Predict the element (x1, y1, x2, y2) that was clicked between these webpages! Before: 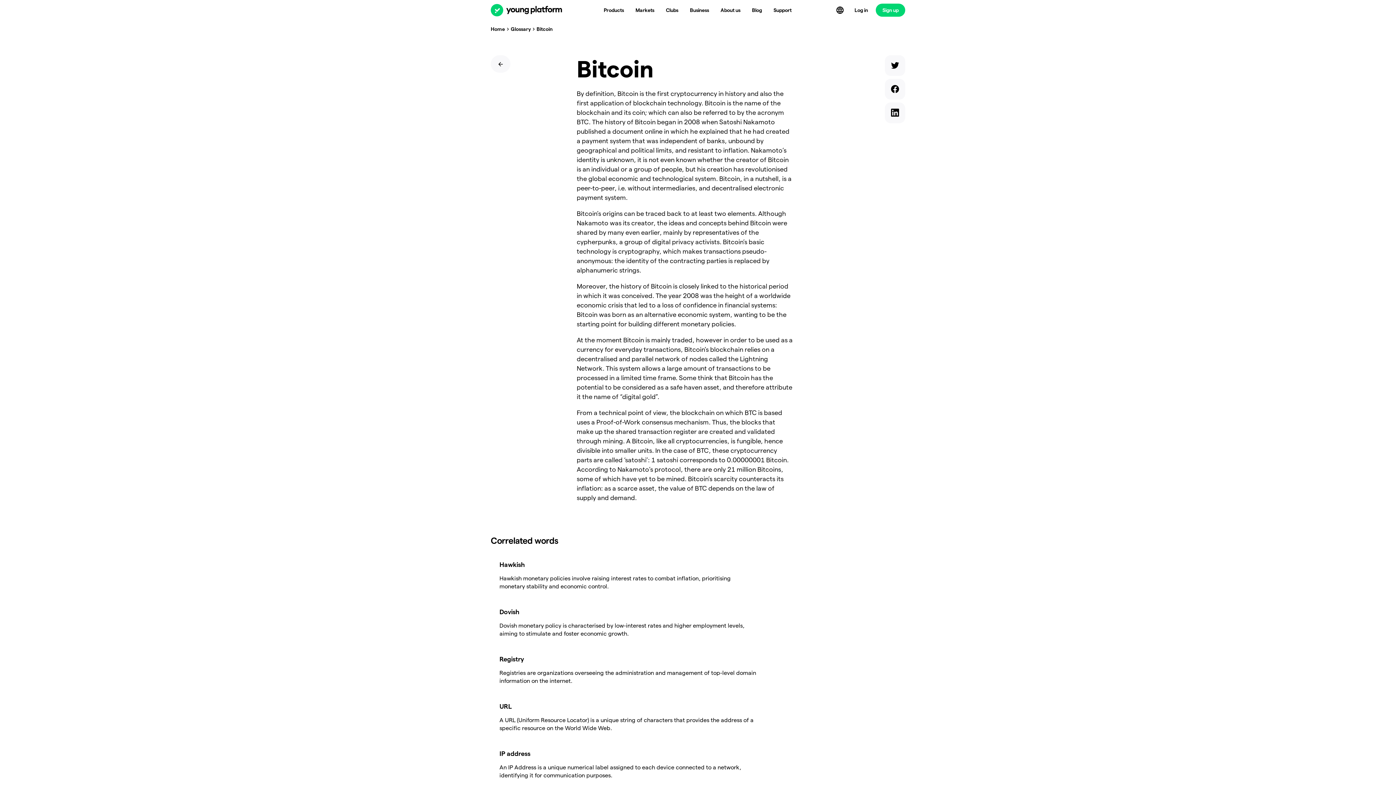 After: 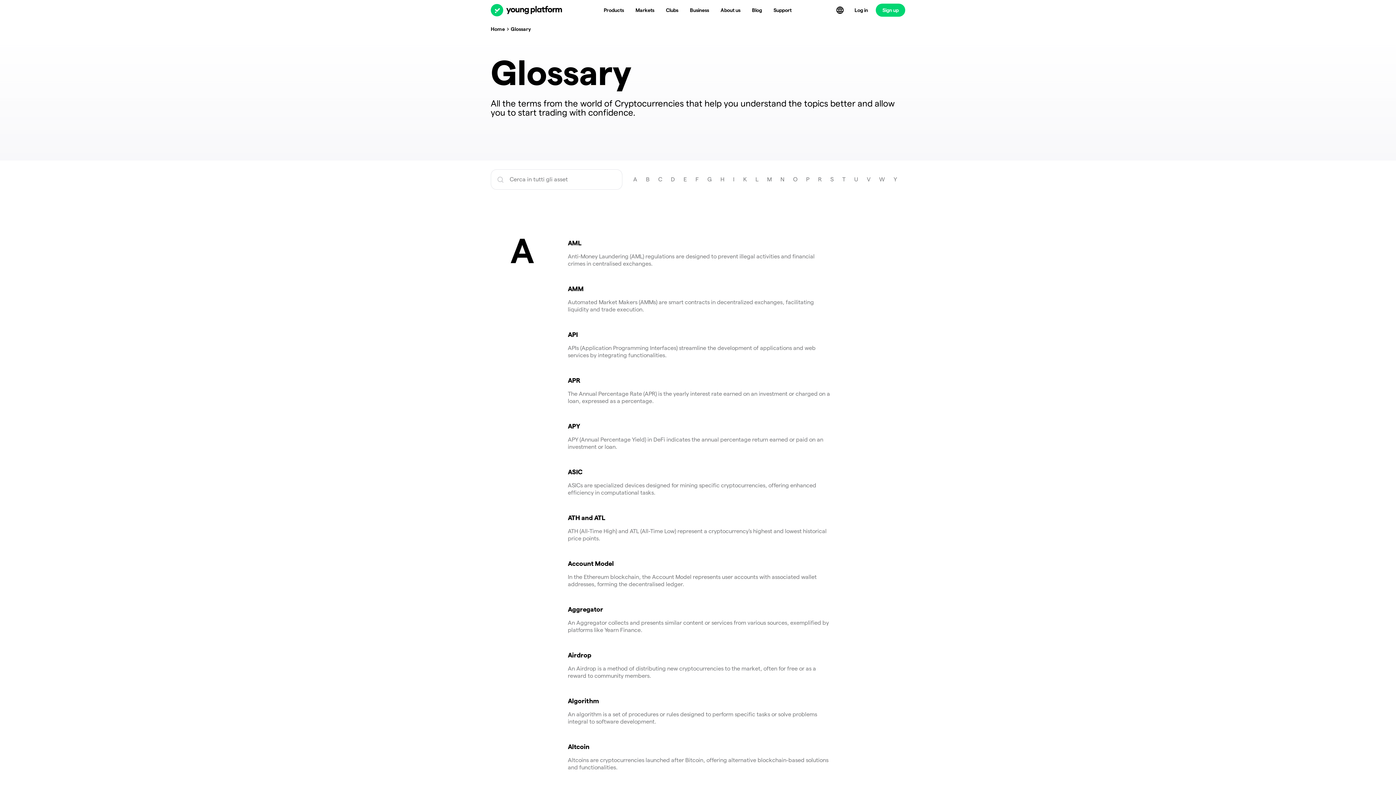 Action: bbox: (507, 26, 526, 32) label: Glossary